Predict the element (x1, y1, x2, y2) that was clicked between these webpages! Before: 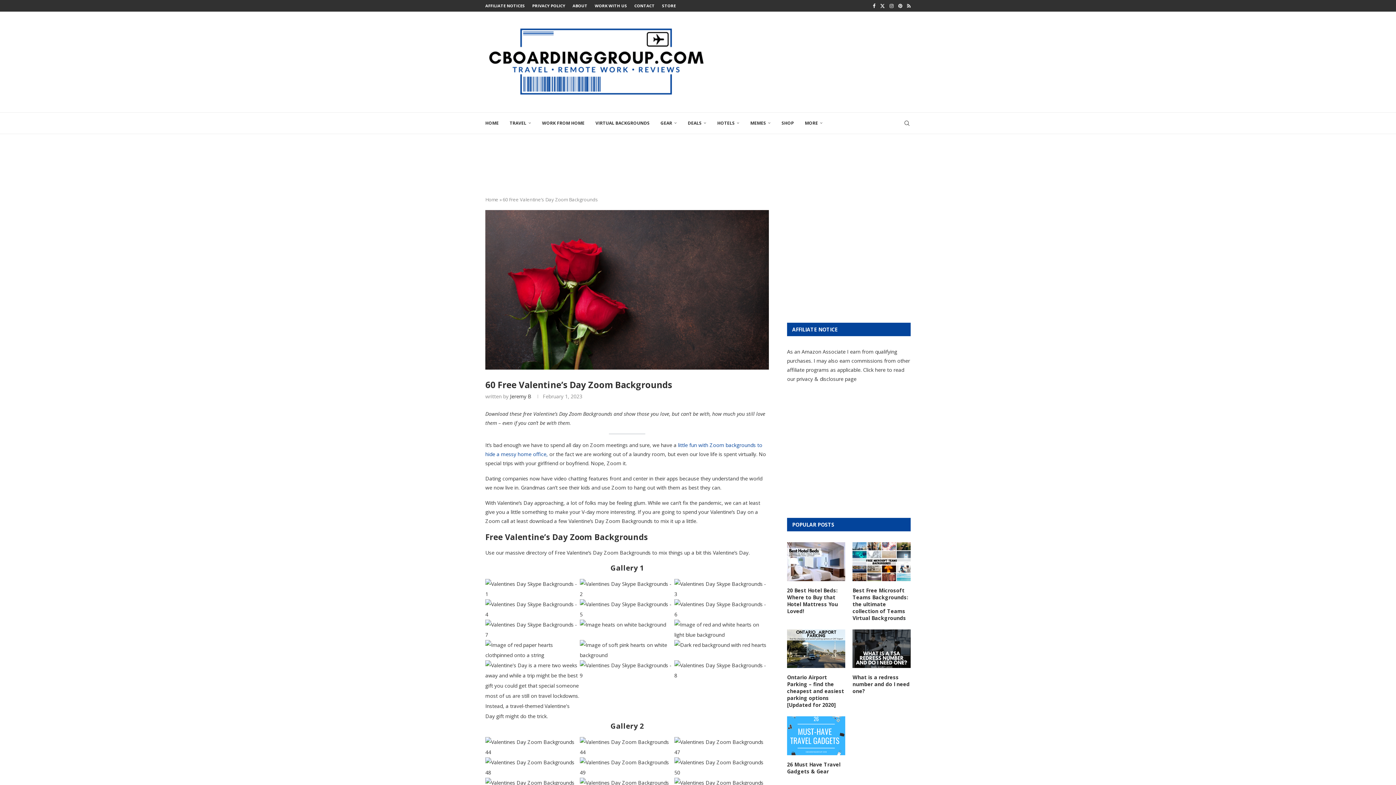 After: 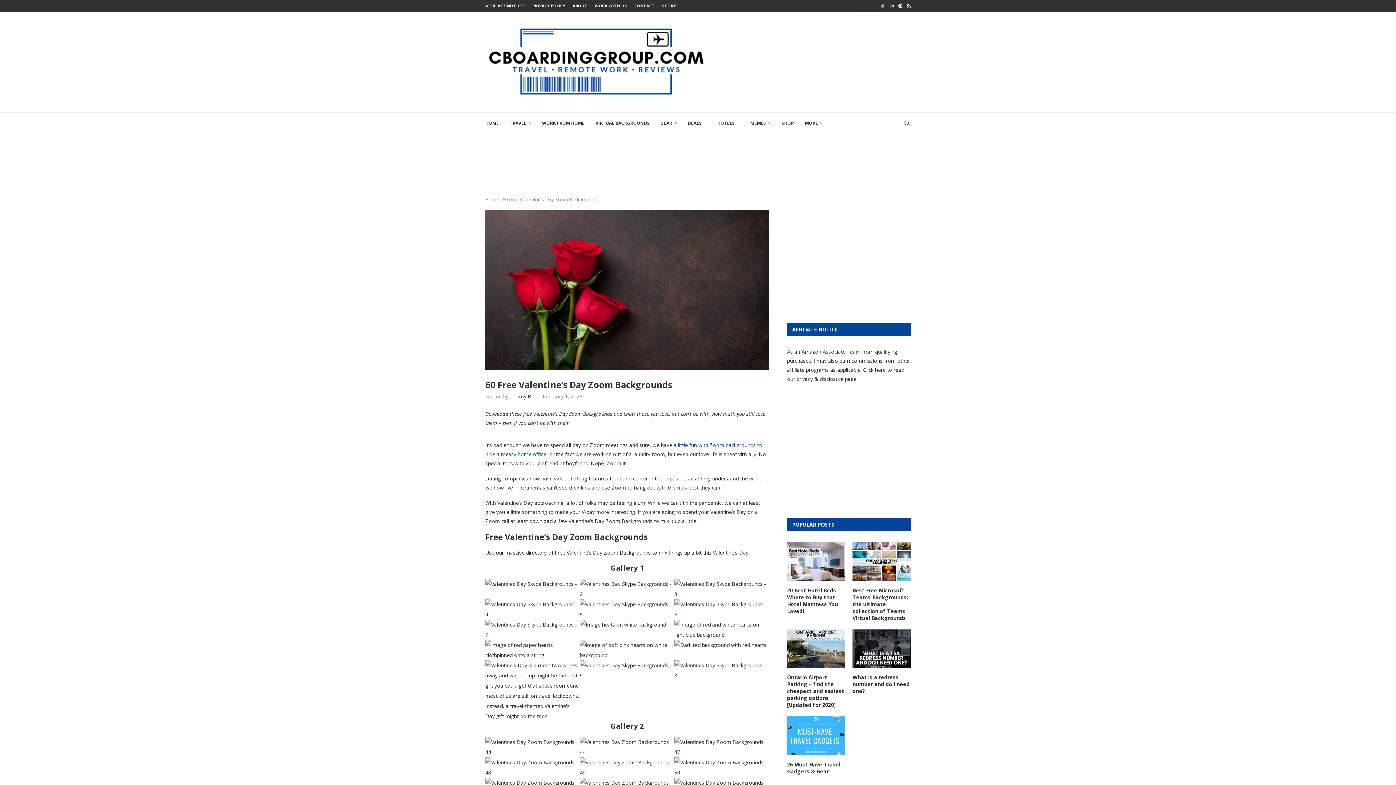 Action: label: Facebook bbox: (873, 0, 875, 11)